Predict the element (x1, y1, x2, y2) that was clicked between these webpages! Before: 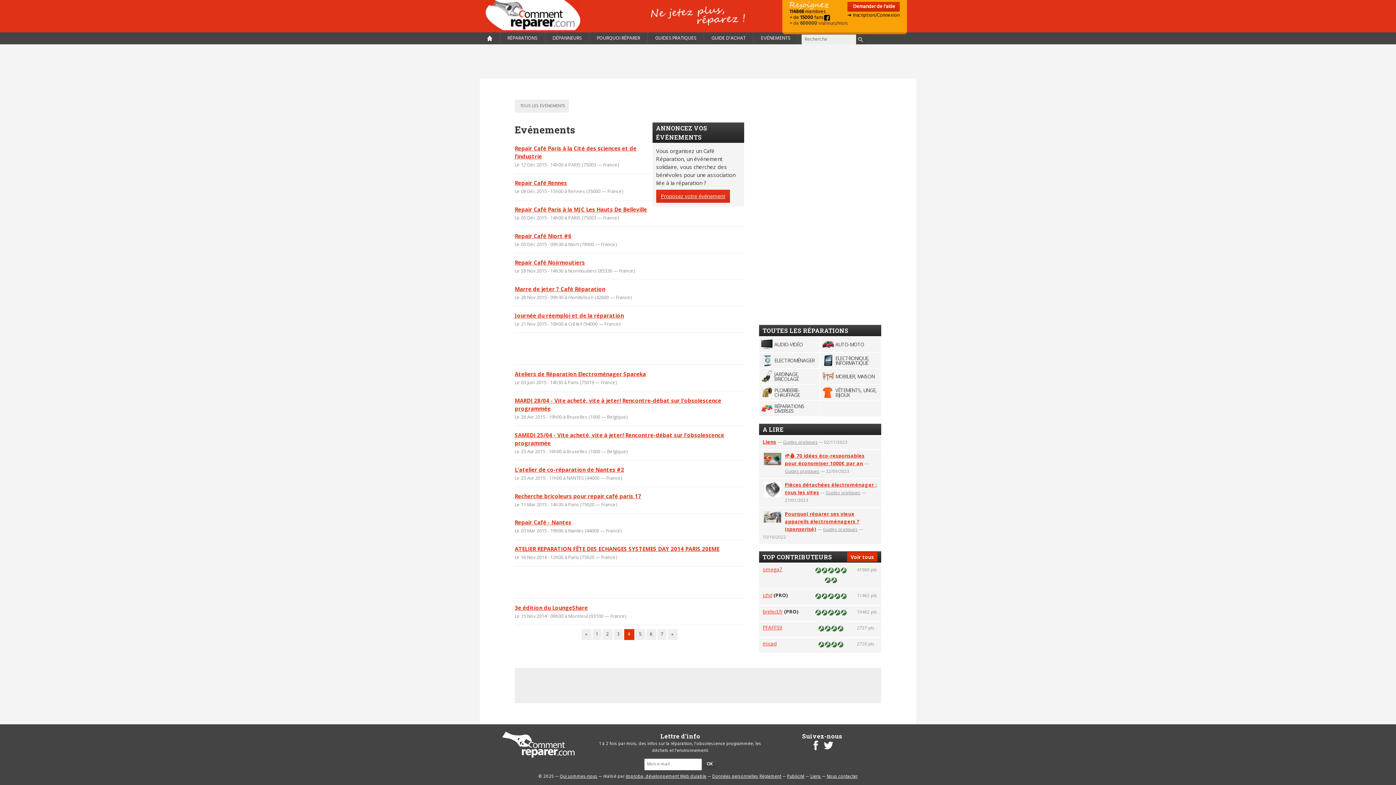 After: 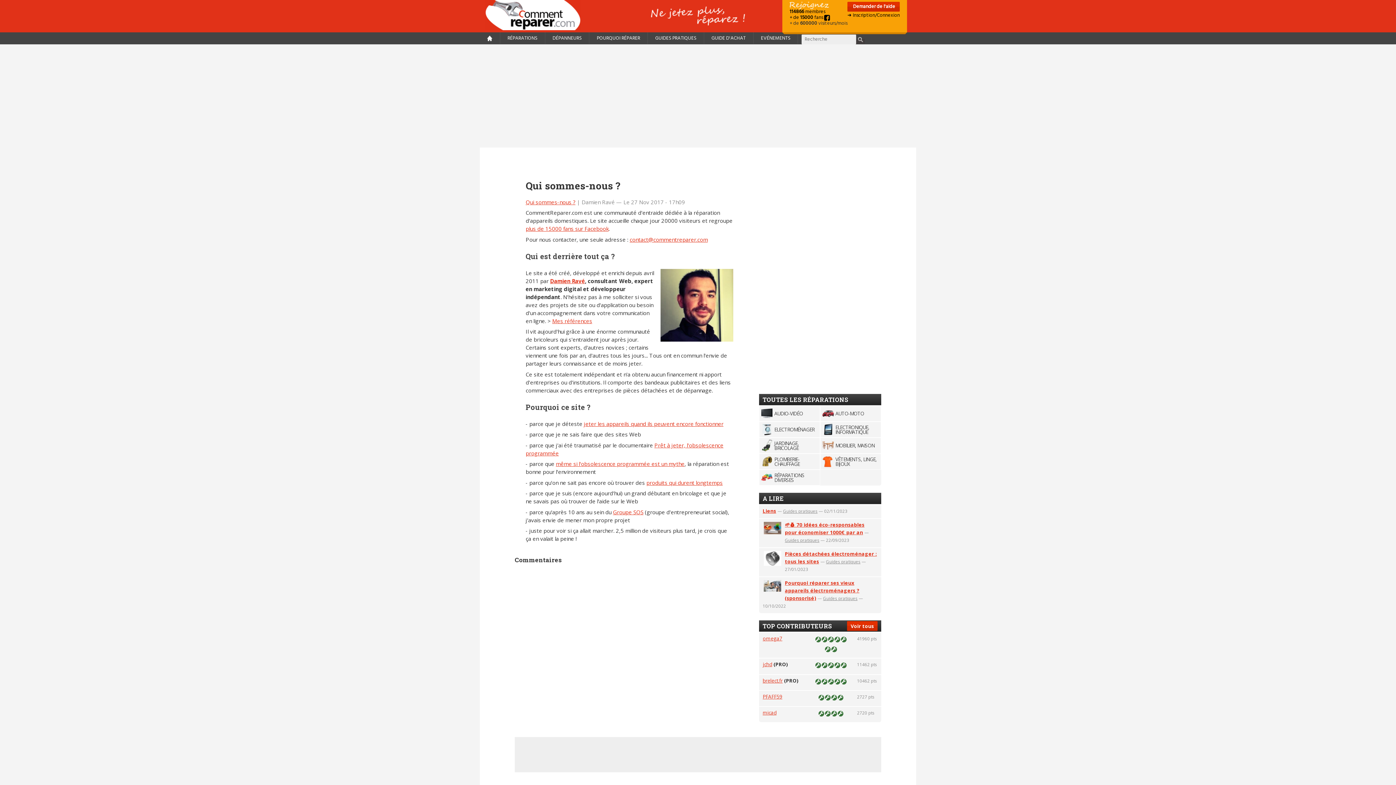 Action: label: Qui sommes-nous bbox: (560, 773, 597, 780)